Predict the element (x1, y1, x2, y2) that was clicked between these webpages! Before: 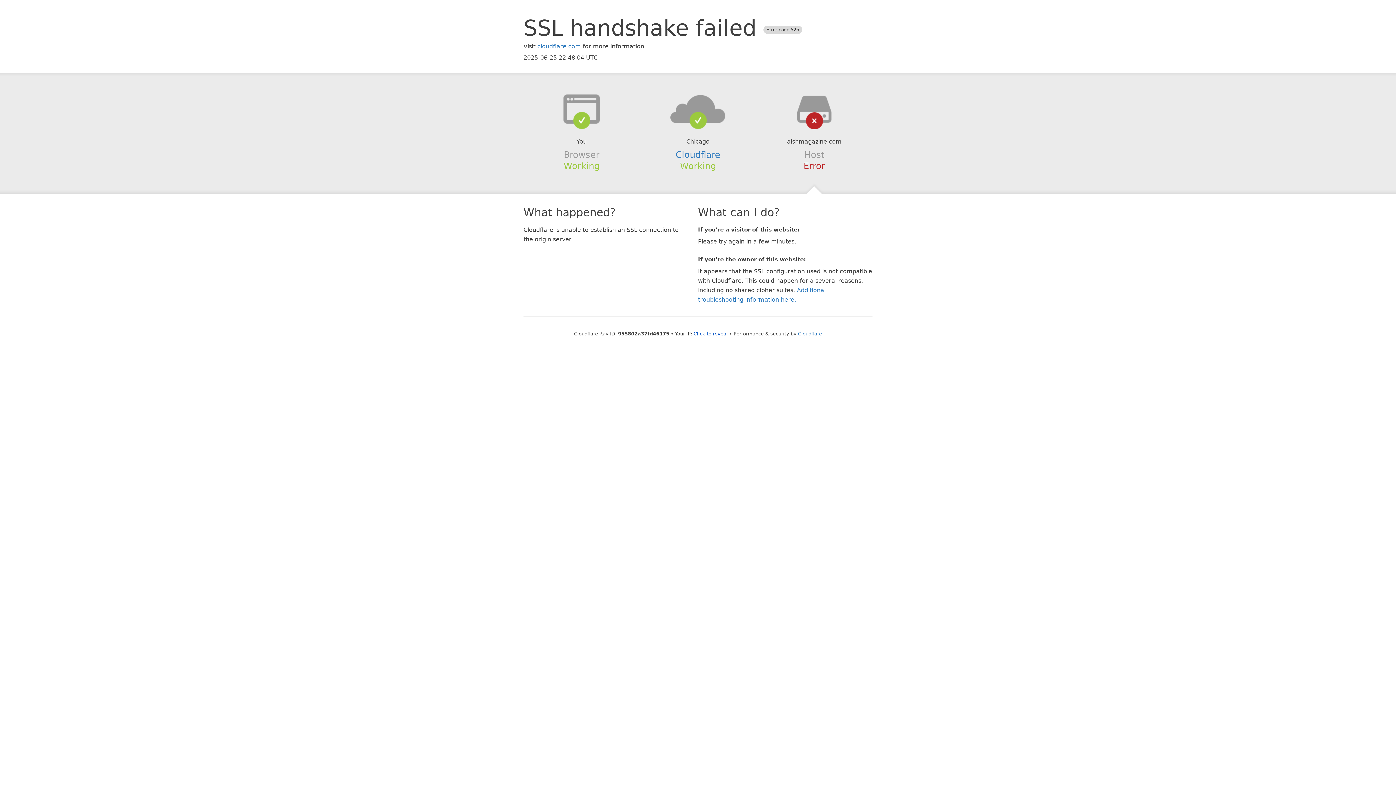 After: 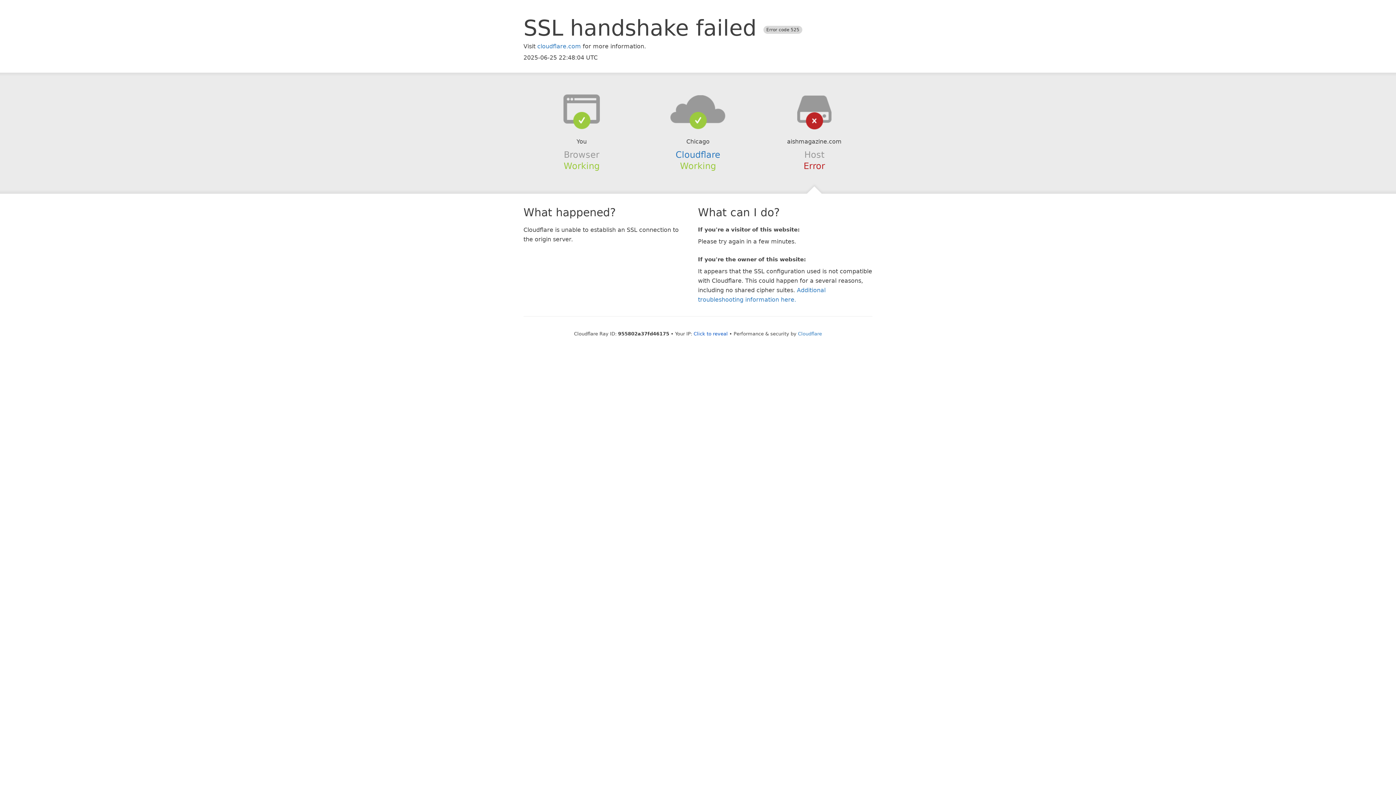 Action: bbox: (639, 94, 756, 123)